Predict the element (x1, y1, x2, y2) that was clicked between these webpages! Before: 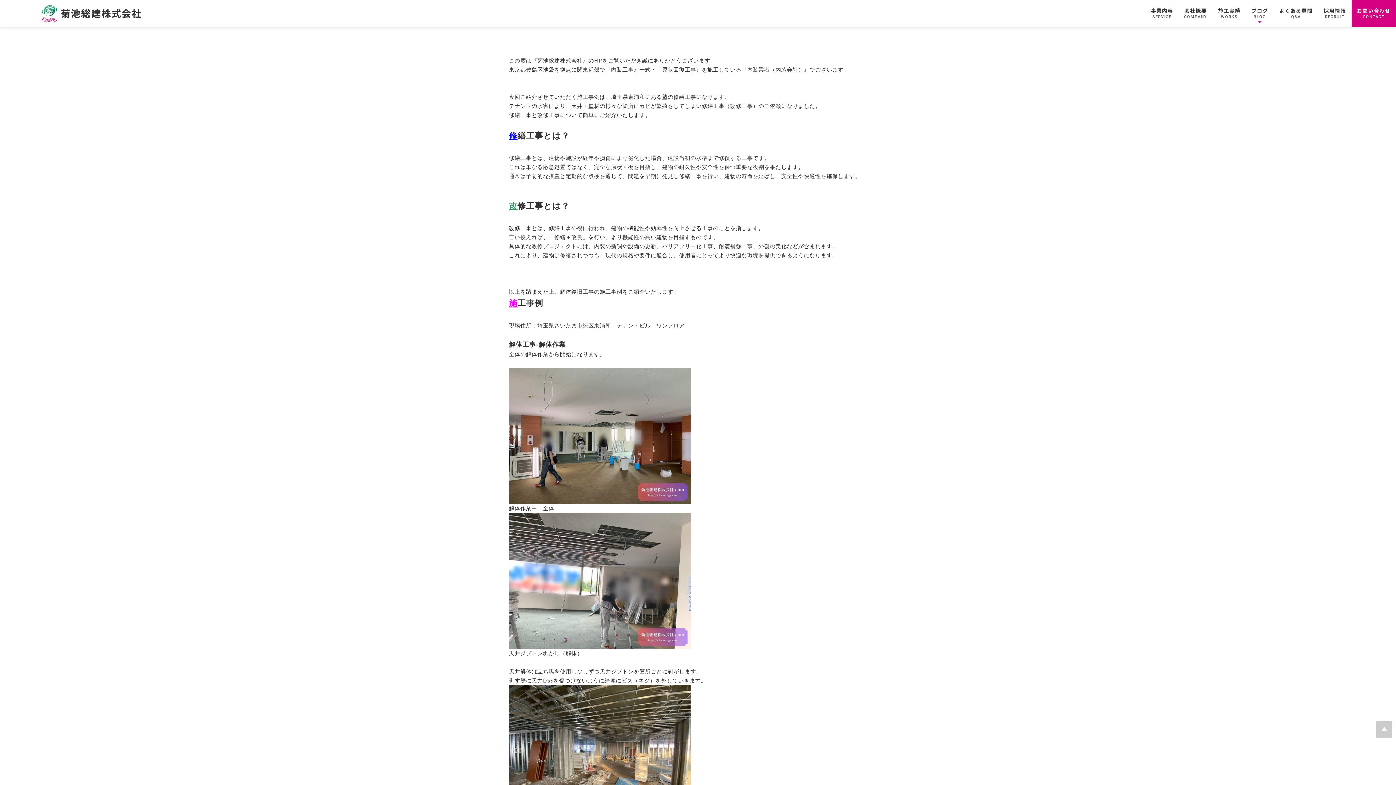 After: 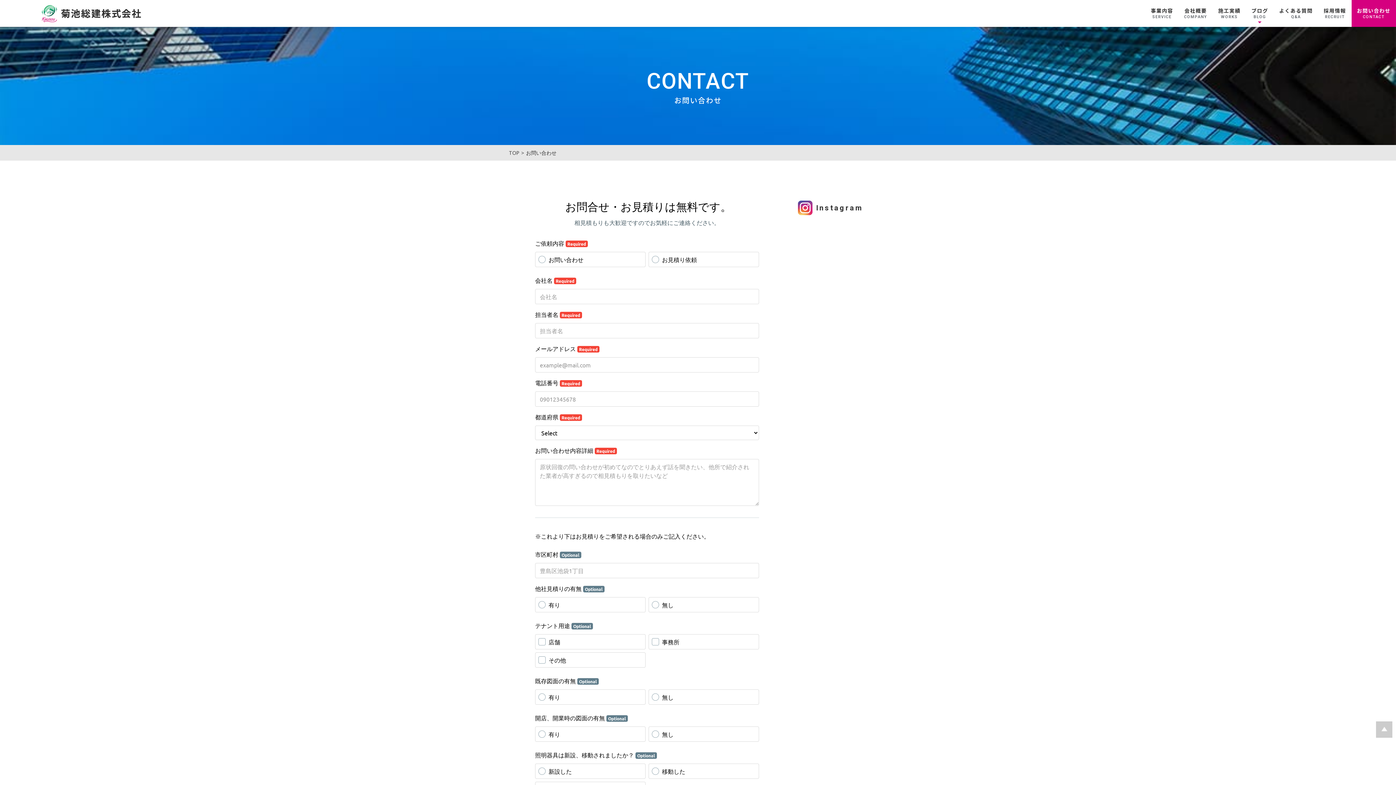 Action: label: お問い合わせ
CONTACT bbox: (1351, 0, 1396, 26)